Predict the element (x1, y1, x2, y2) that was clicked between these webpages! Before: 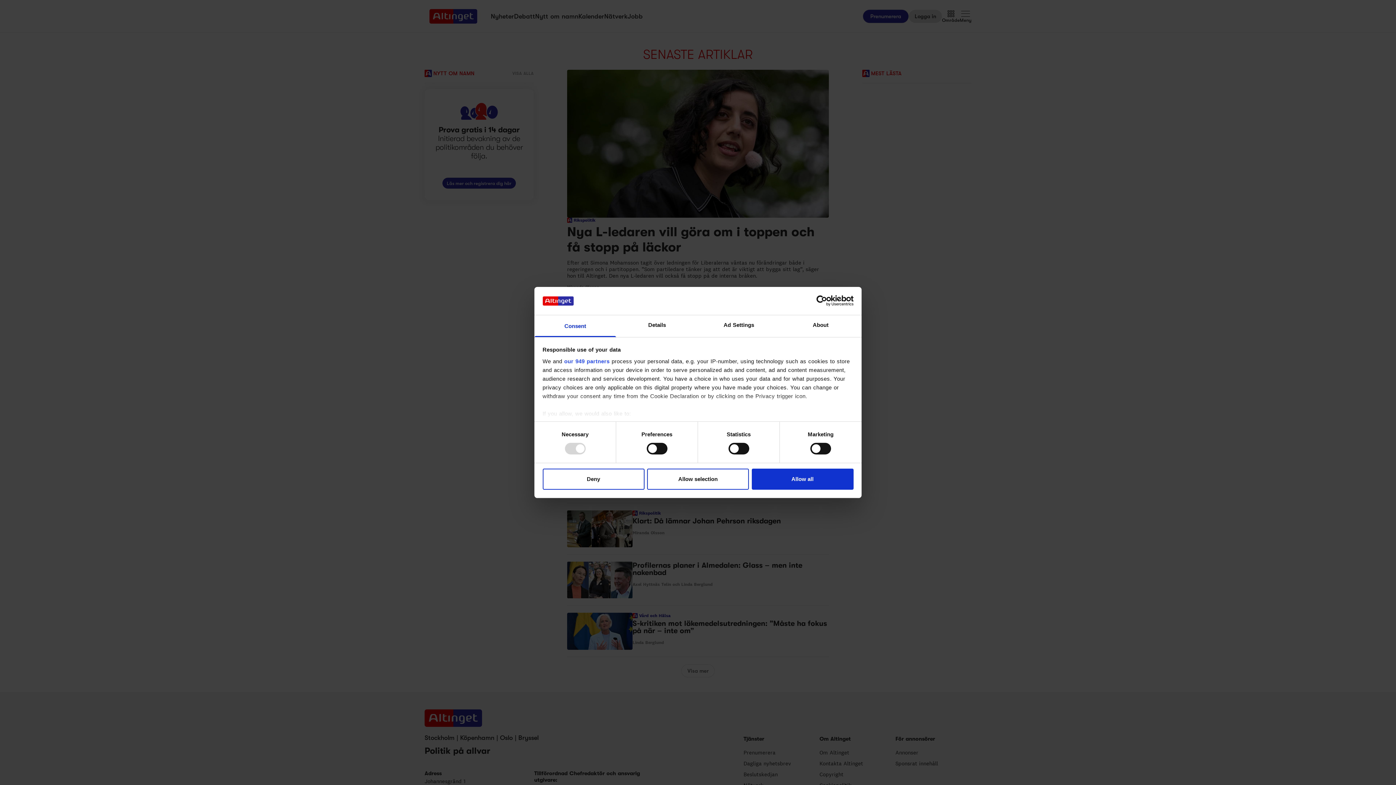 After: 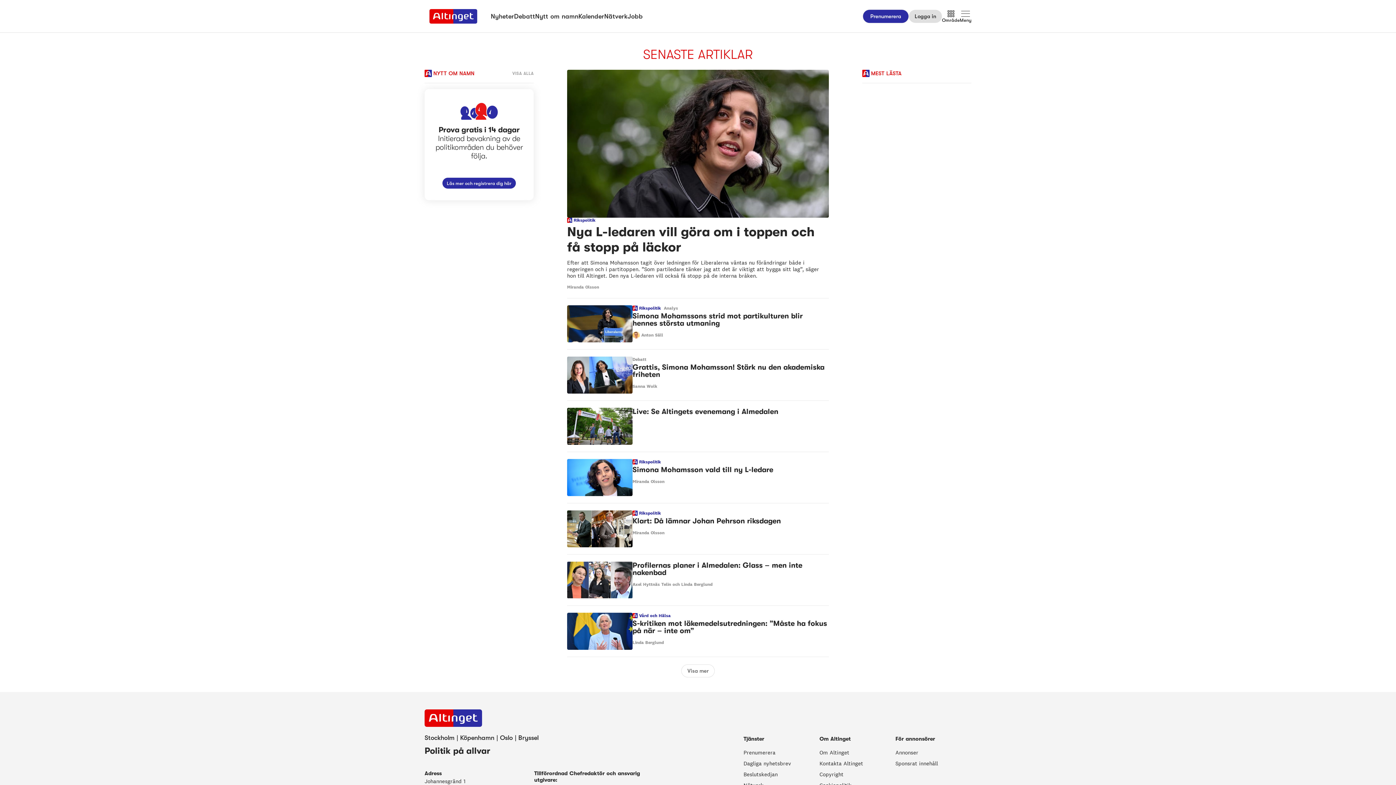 Action: bbox: (647, 468, 749, 489) label: Allow selection